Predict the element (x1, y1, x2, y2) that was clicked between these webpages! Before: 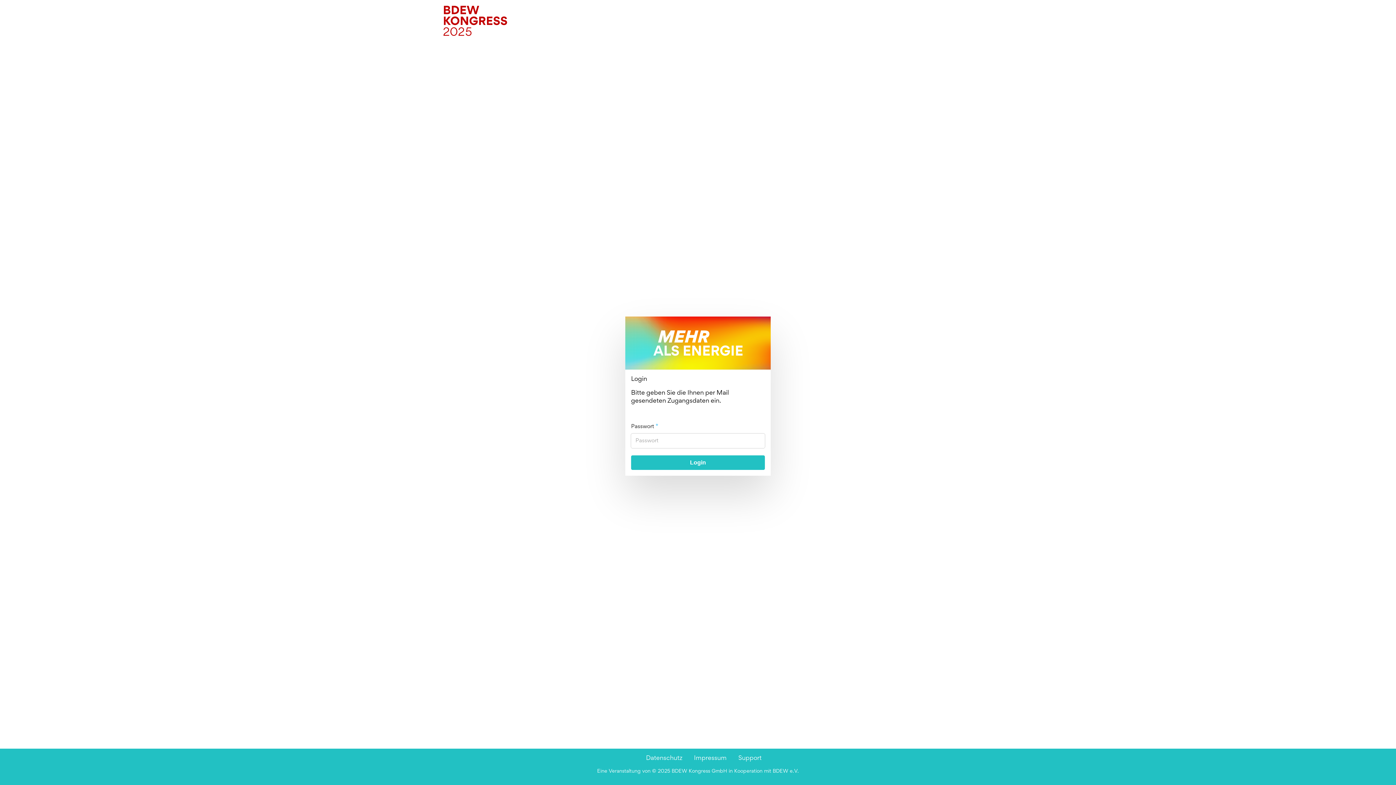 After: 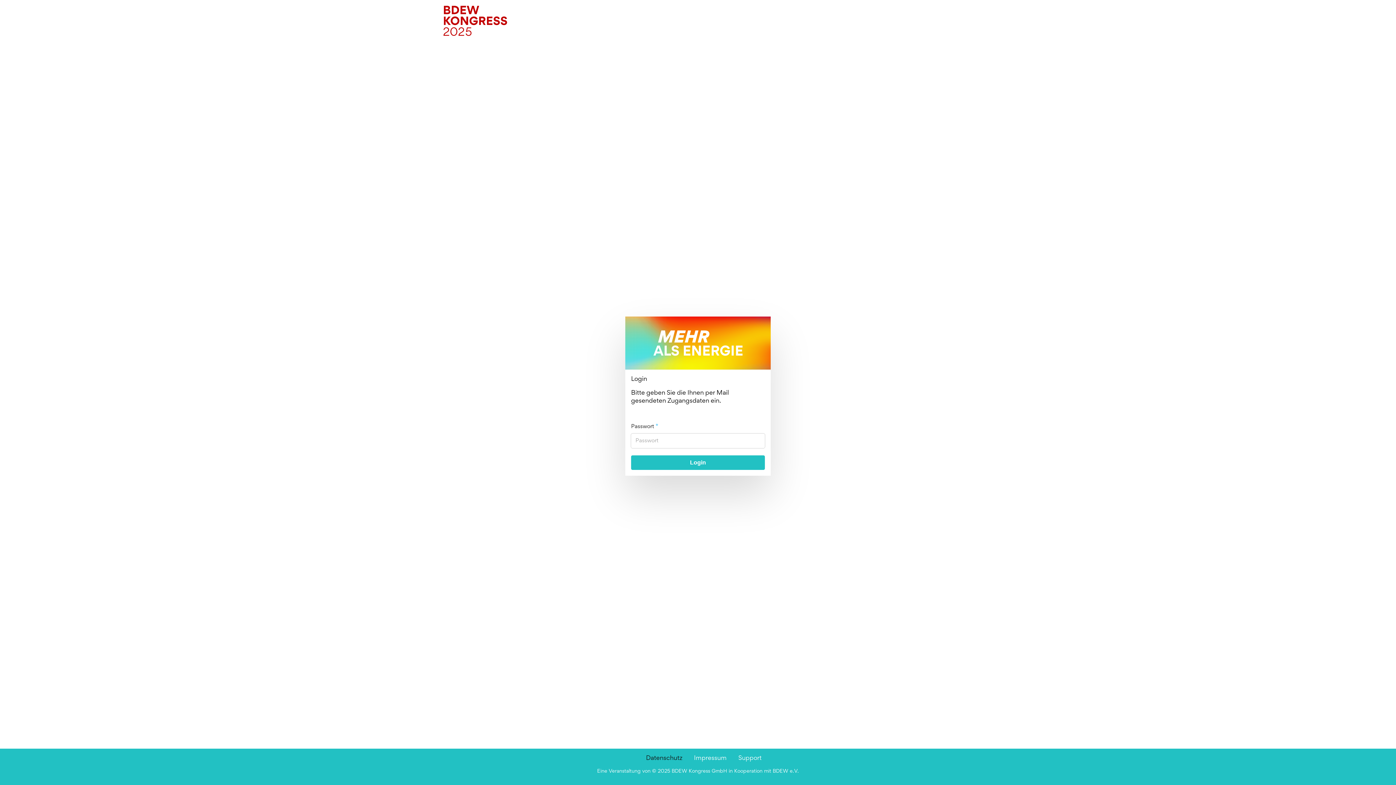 Action: label: Datenschutz bbox: (634, 756, 682, 761)